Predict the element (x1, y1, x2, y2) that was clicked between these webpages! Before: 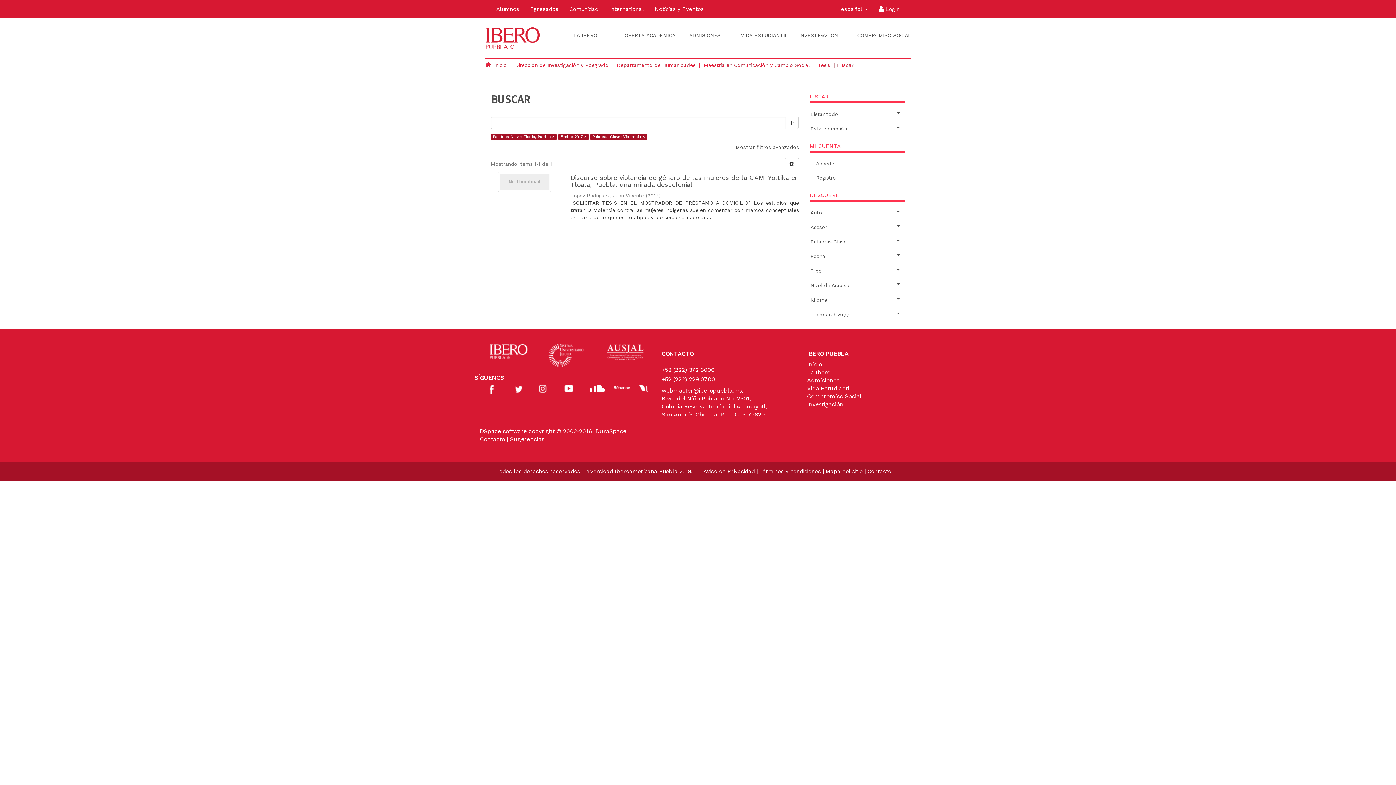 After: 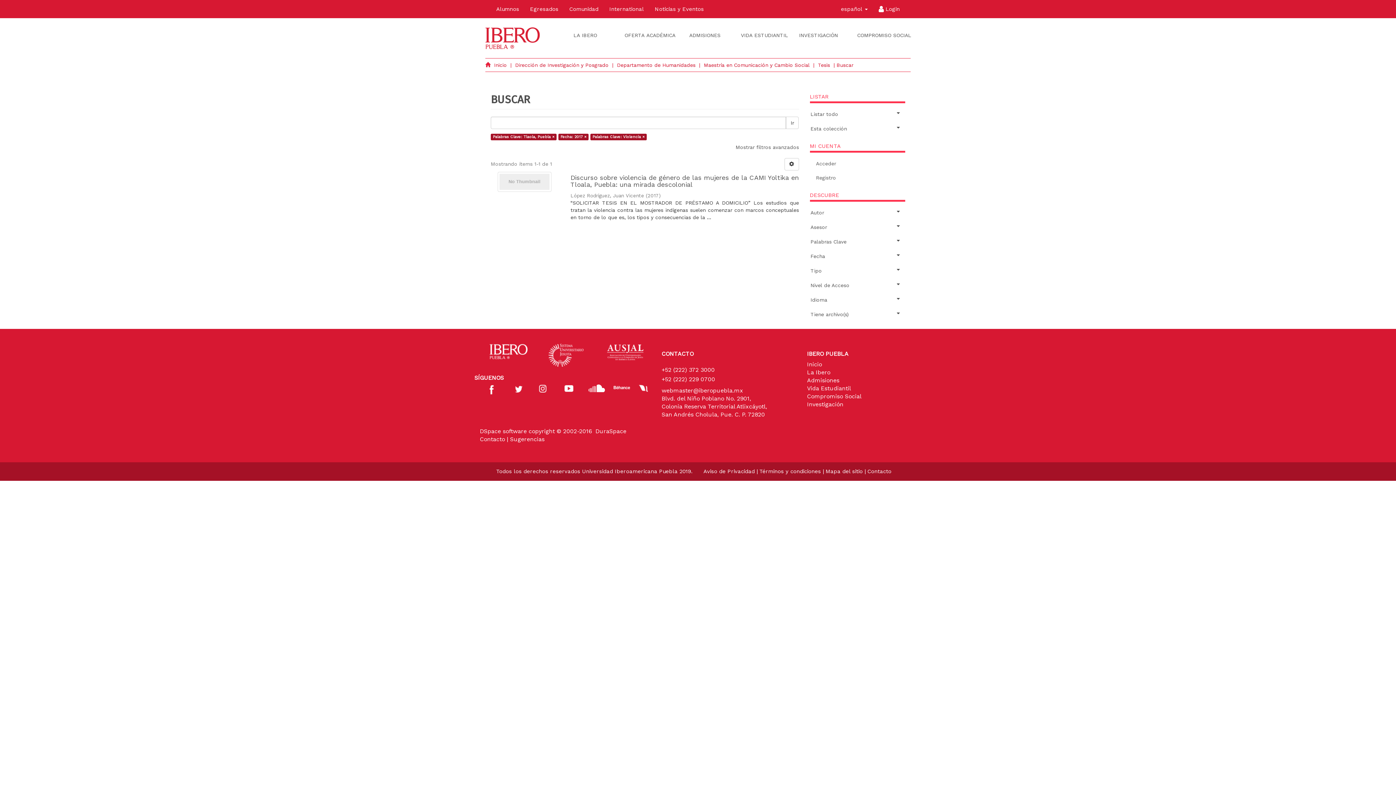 Action: bbox: (563, 384, 588, 392)